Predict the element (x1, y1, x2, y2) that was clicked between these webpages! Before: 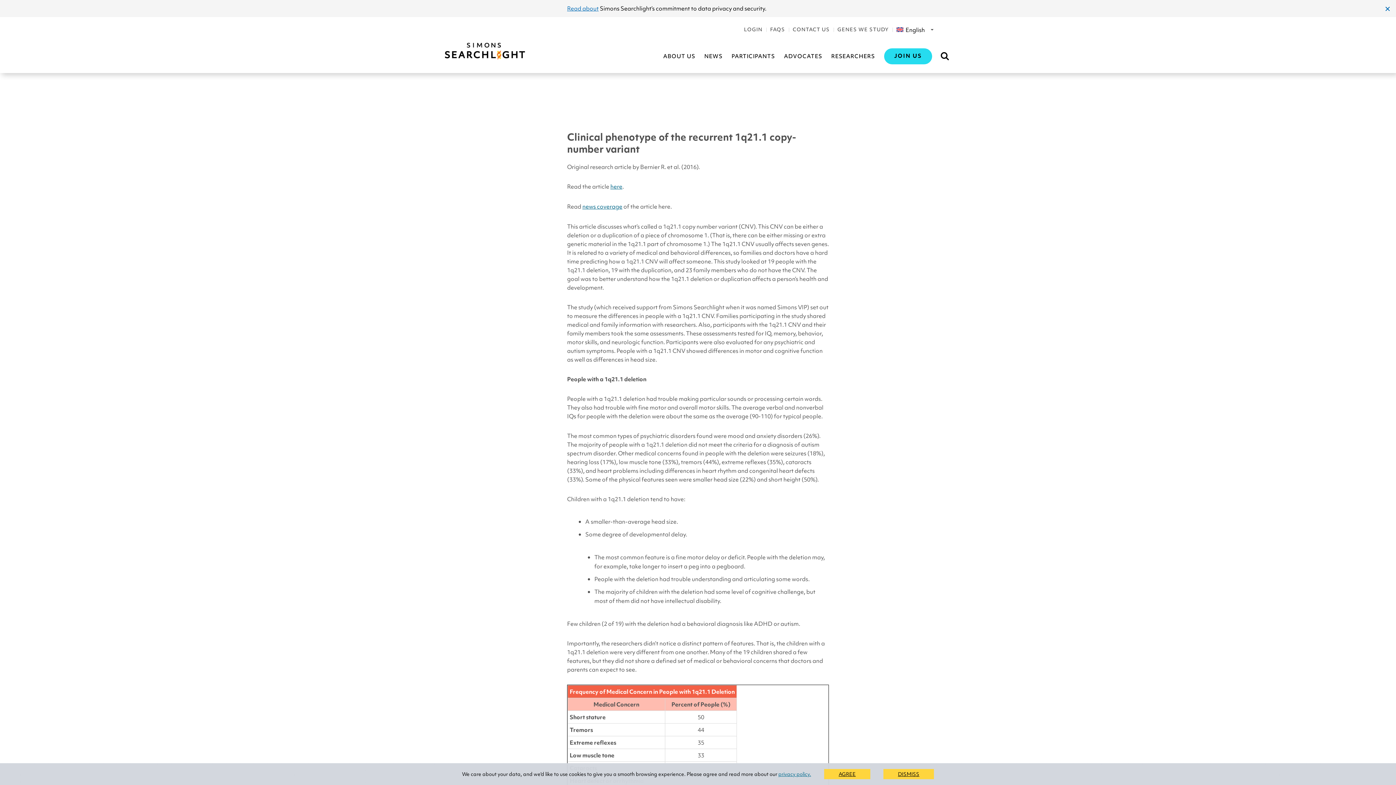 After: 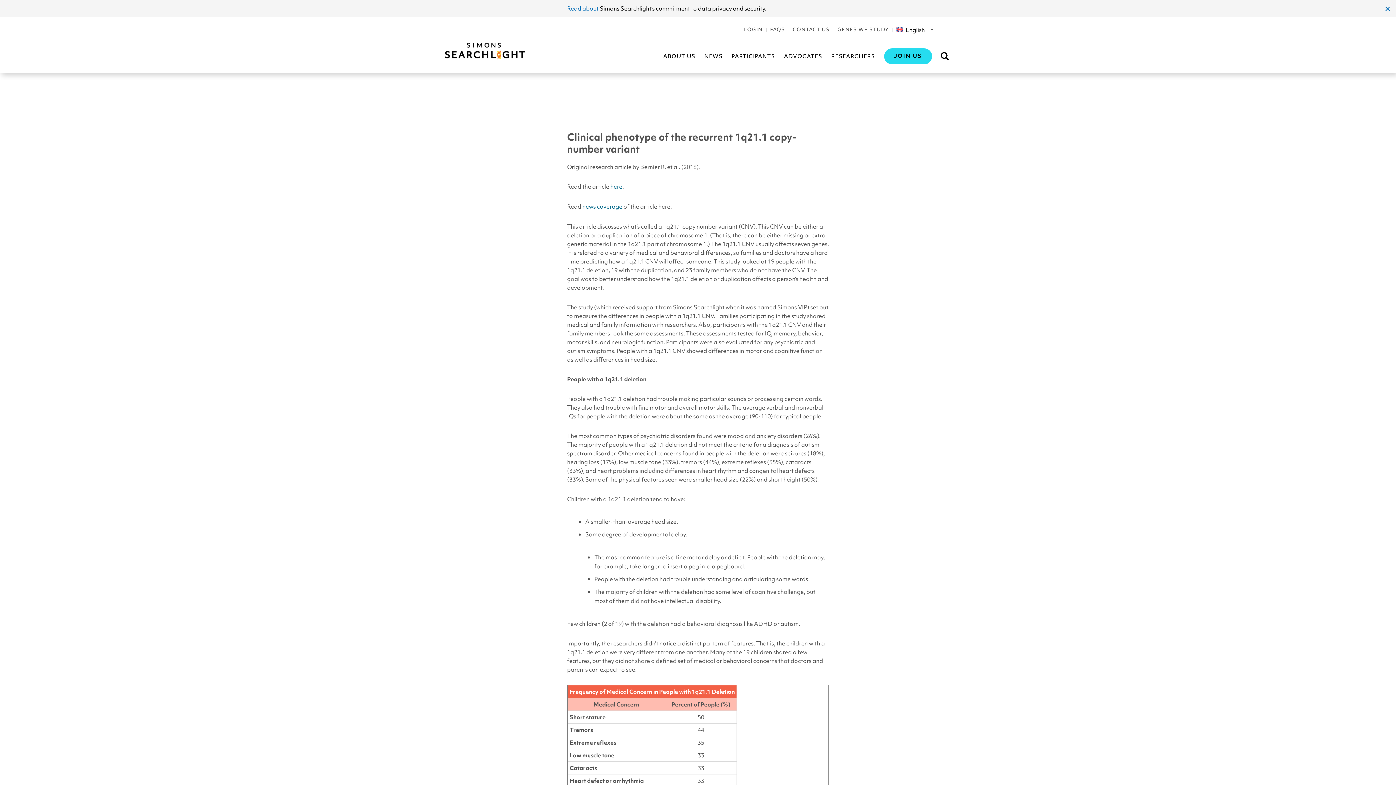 Action: bbox: (883, 769, 934, 779) label: DISMISS